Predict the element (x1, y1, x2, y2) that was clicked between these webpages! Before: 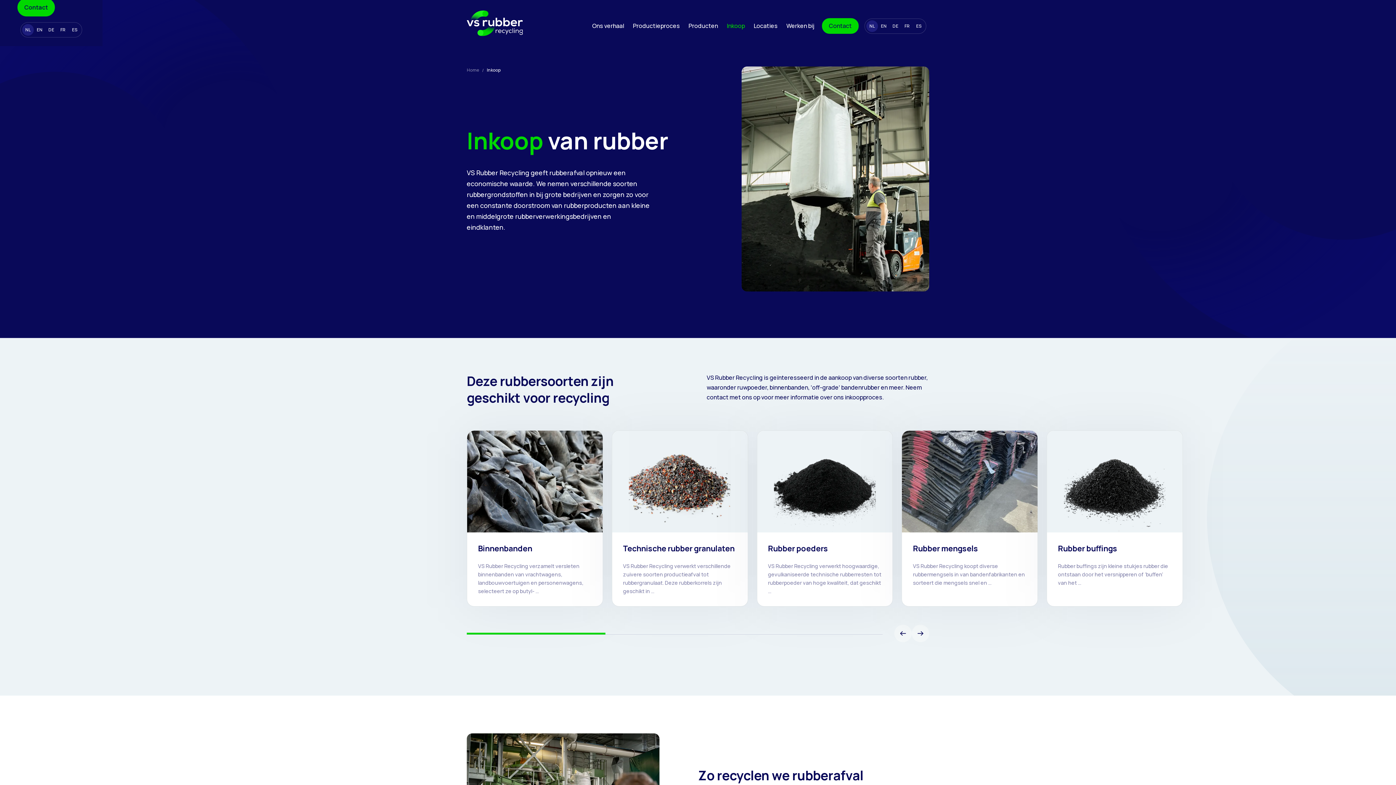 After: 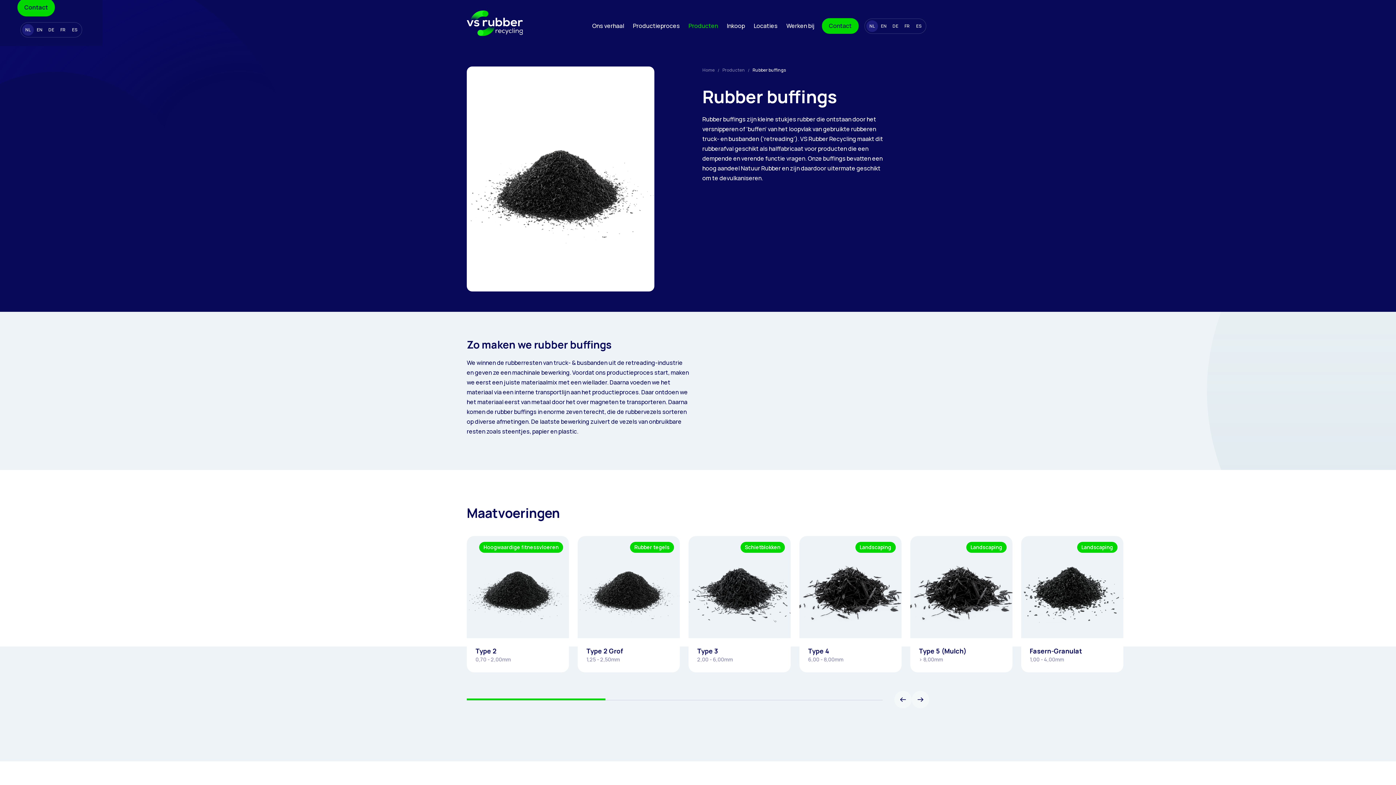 Action: bbox: (1046, 430, 1183, 606) label: Rubber buffings
Rubber buffings zijn kleine stukjes rubber die ontstaan door het versnipperen of ‘buffen’ van het …